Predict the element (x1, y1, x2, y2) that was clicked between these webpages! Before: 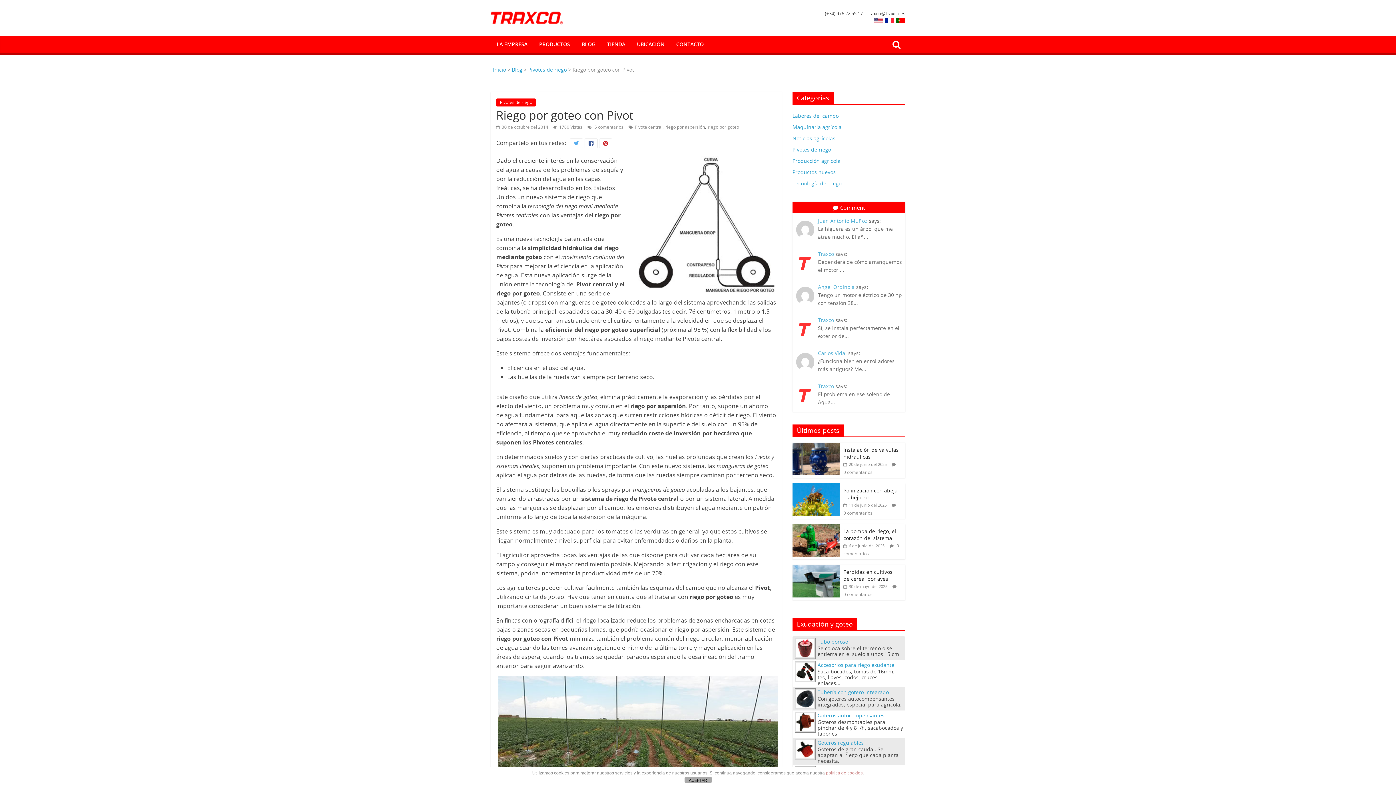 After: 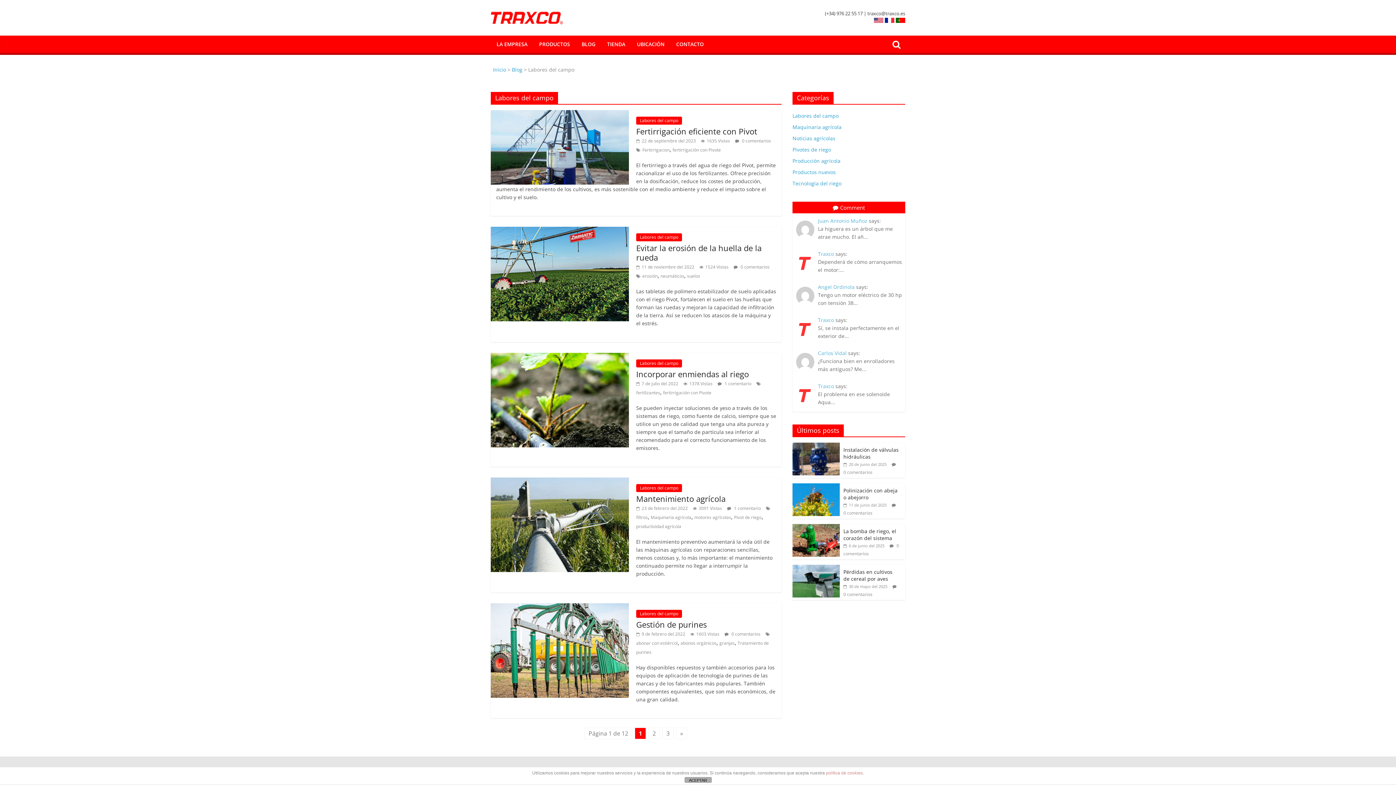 Action: label: Labores del campo bbox: (792, 112, 838, 119)